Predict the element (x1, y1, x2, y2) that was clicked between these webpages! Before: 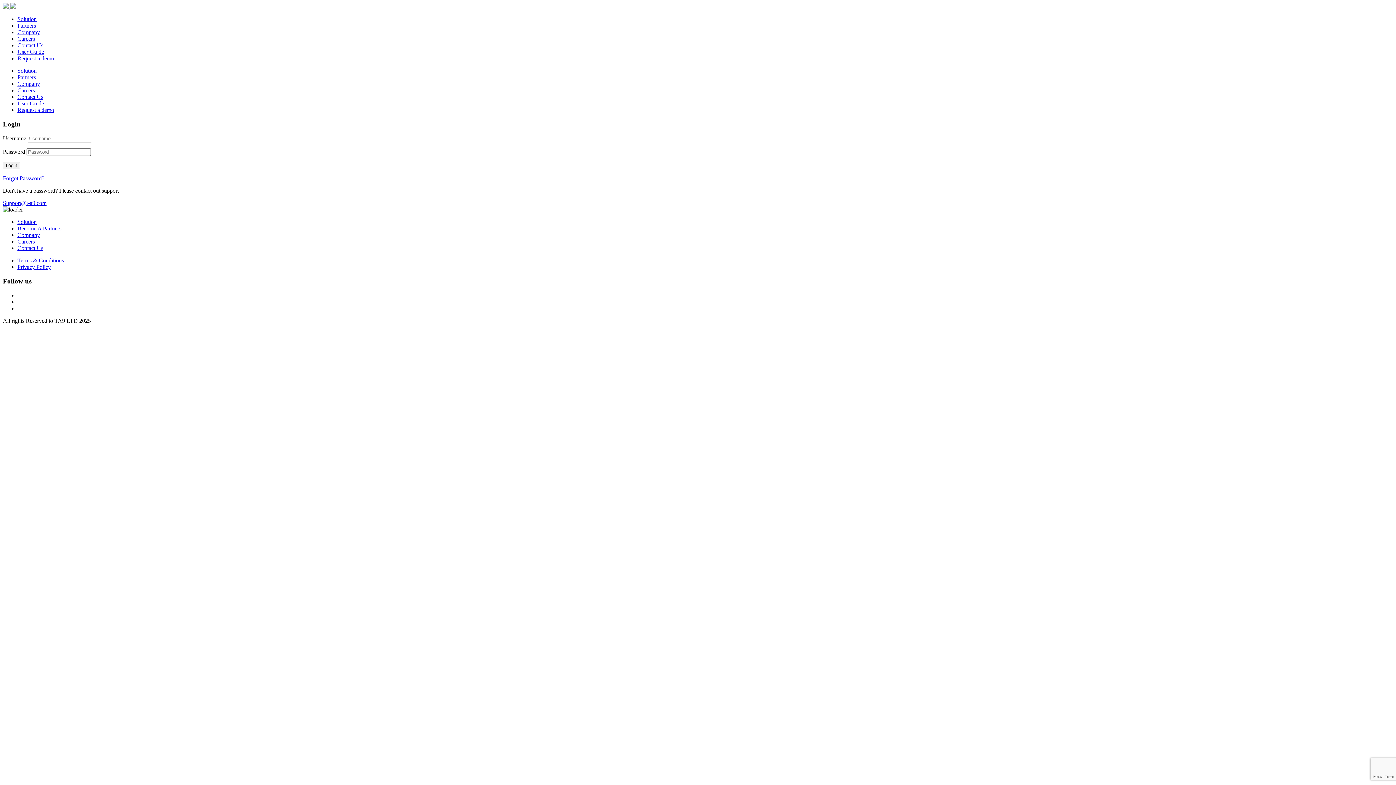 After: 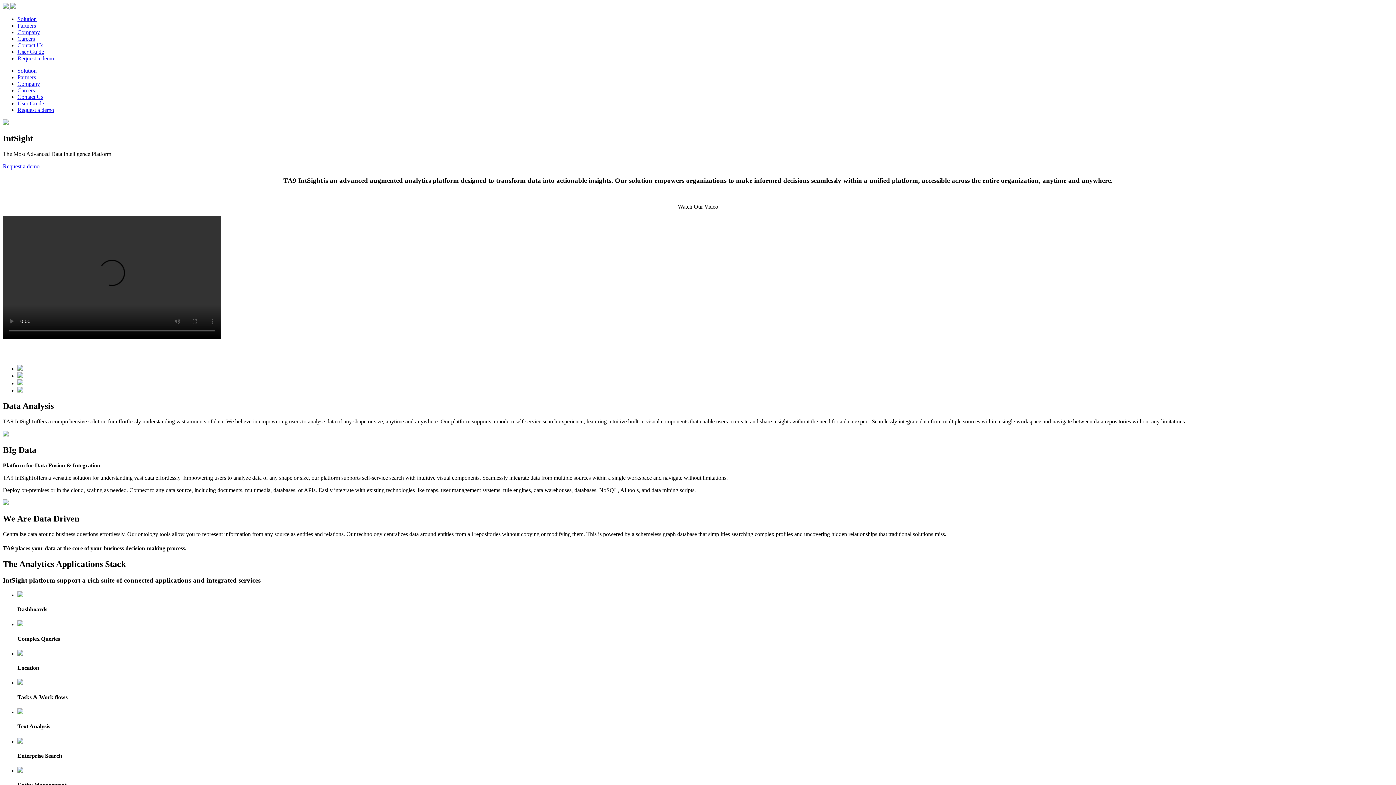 Action: label: Contact Us bbox: (17, 93, 43, 100)